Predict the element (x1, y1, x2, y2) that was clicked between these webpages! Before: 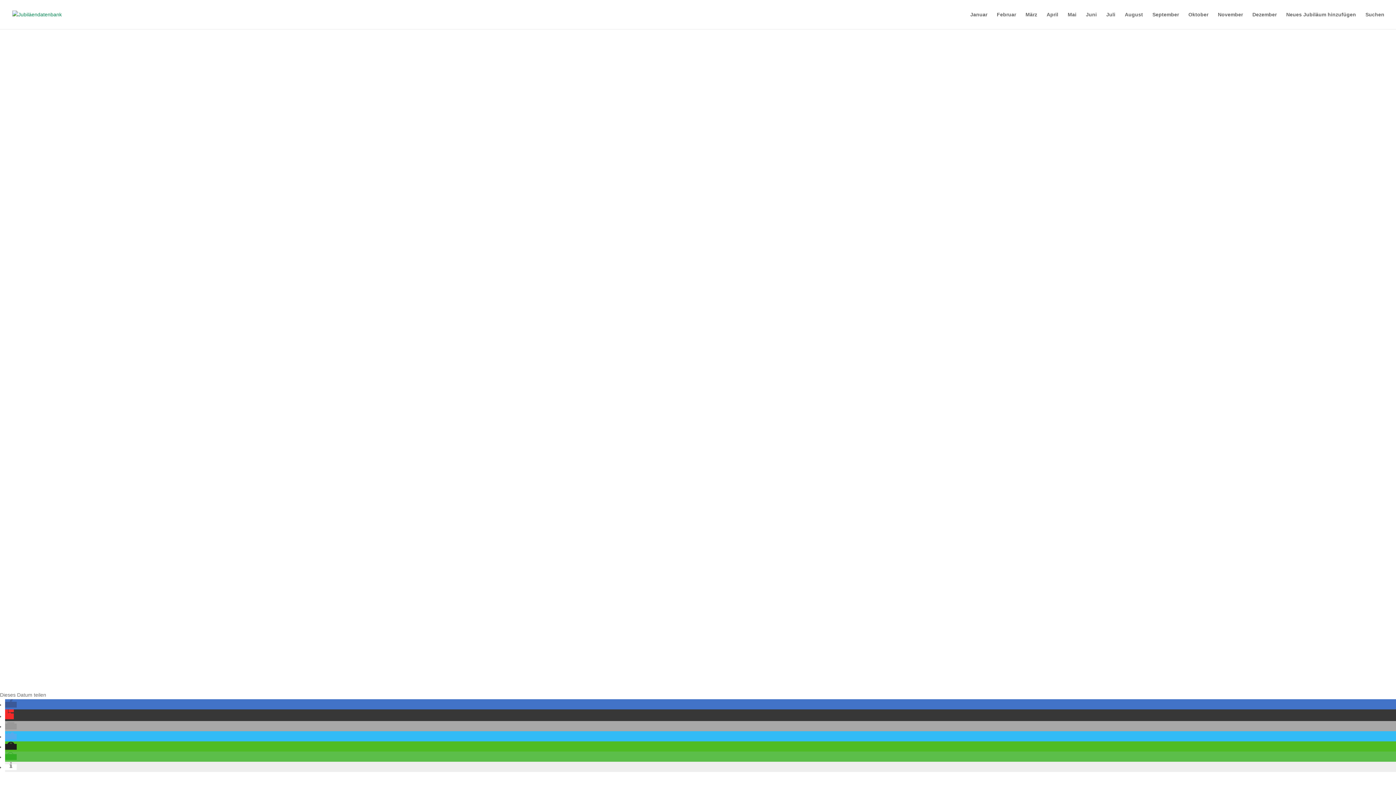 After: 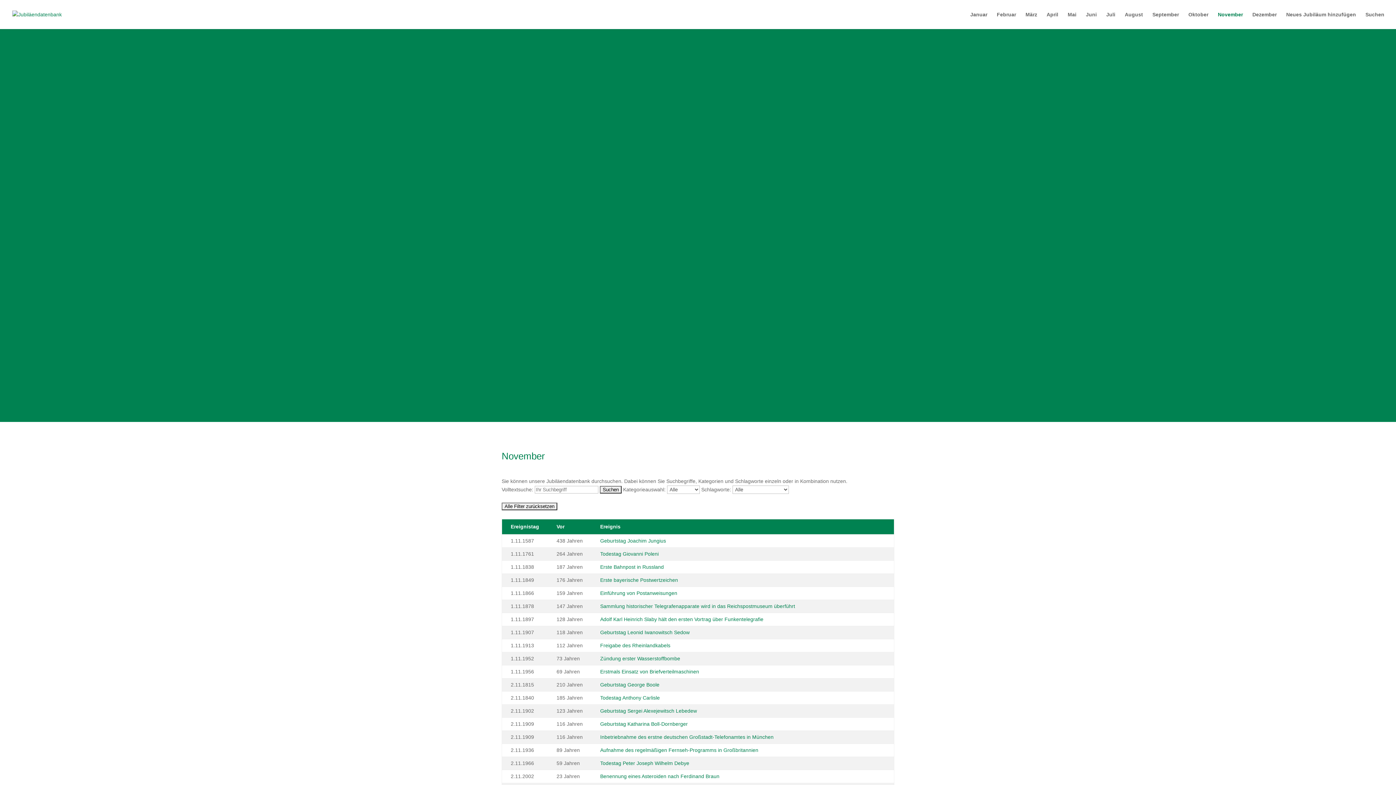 Action: bbox: (1218, 12, 1243, 29) label: November